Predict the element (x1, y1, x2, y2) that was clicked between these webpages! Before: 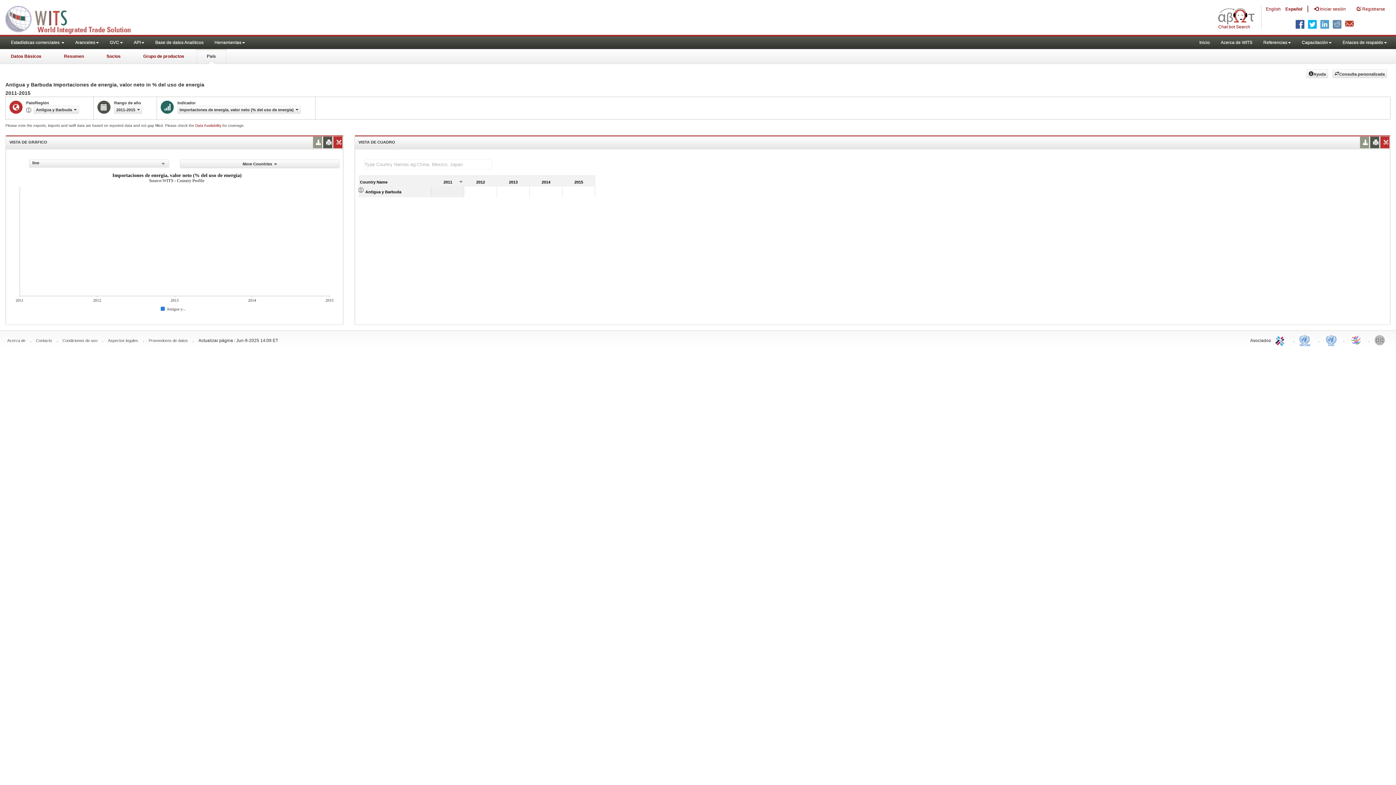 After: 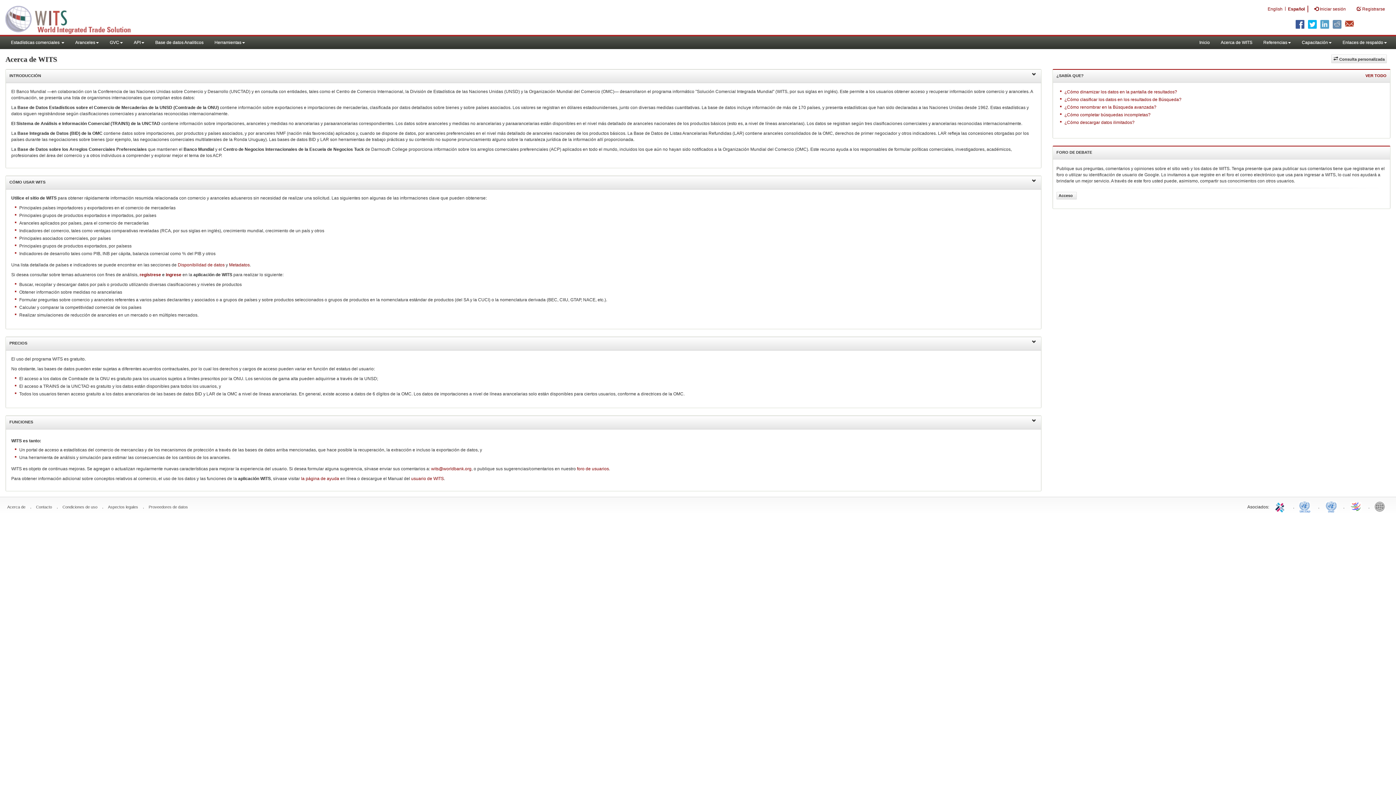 Action: bbox: (1215, 36, 1258, 49) label: Acerca de WITS